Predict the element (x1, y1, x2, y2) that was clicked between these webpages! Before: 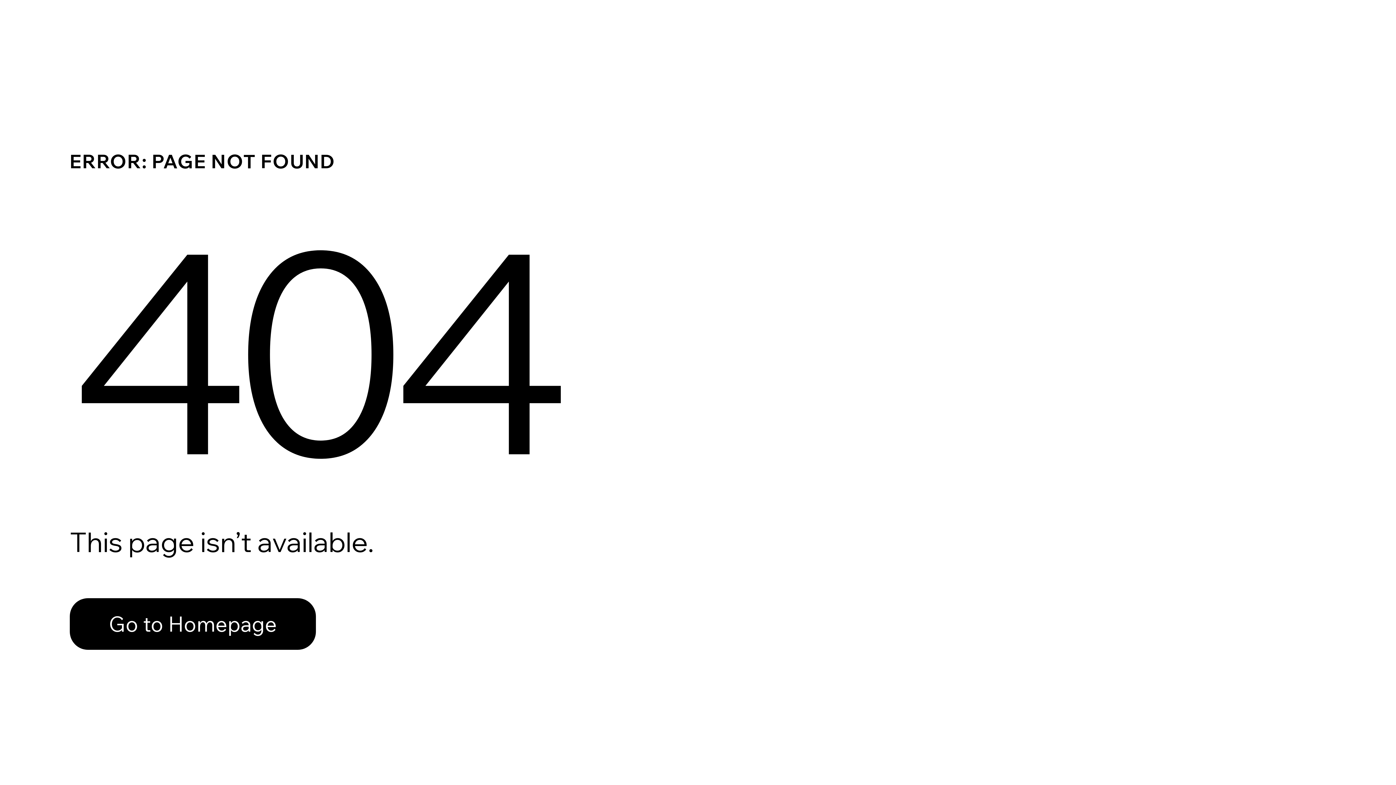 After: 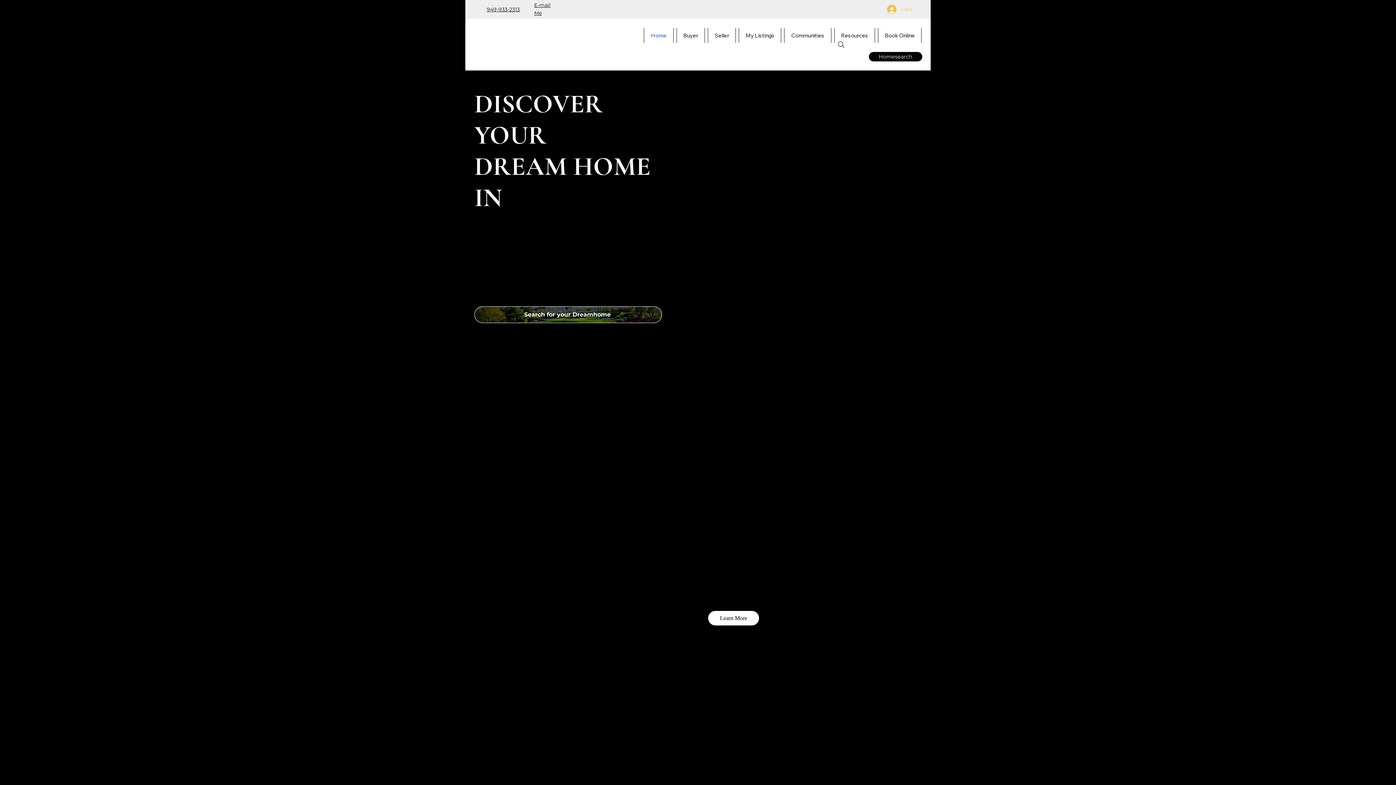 Action: bbox: (69, 582, 768, 659) label: Go to Homepage